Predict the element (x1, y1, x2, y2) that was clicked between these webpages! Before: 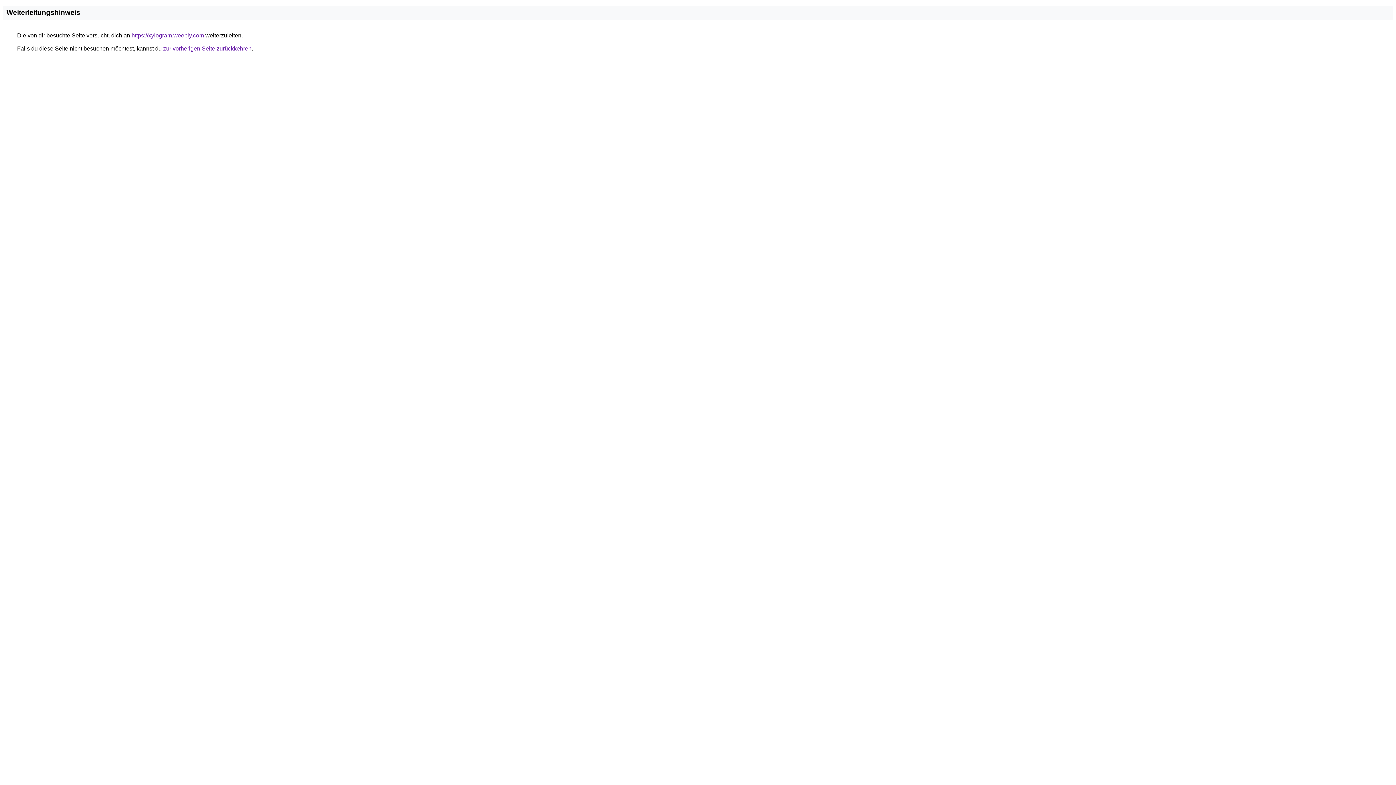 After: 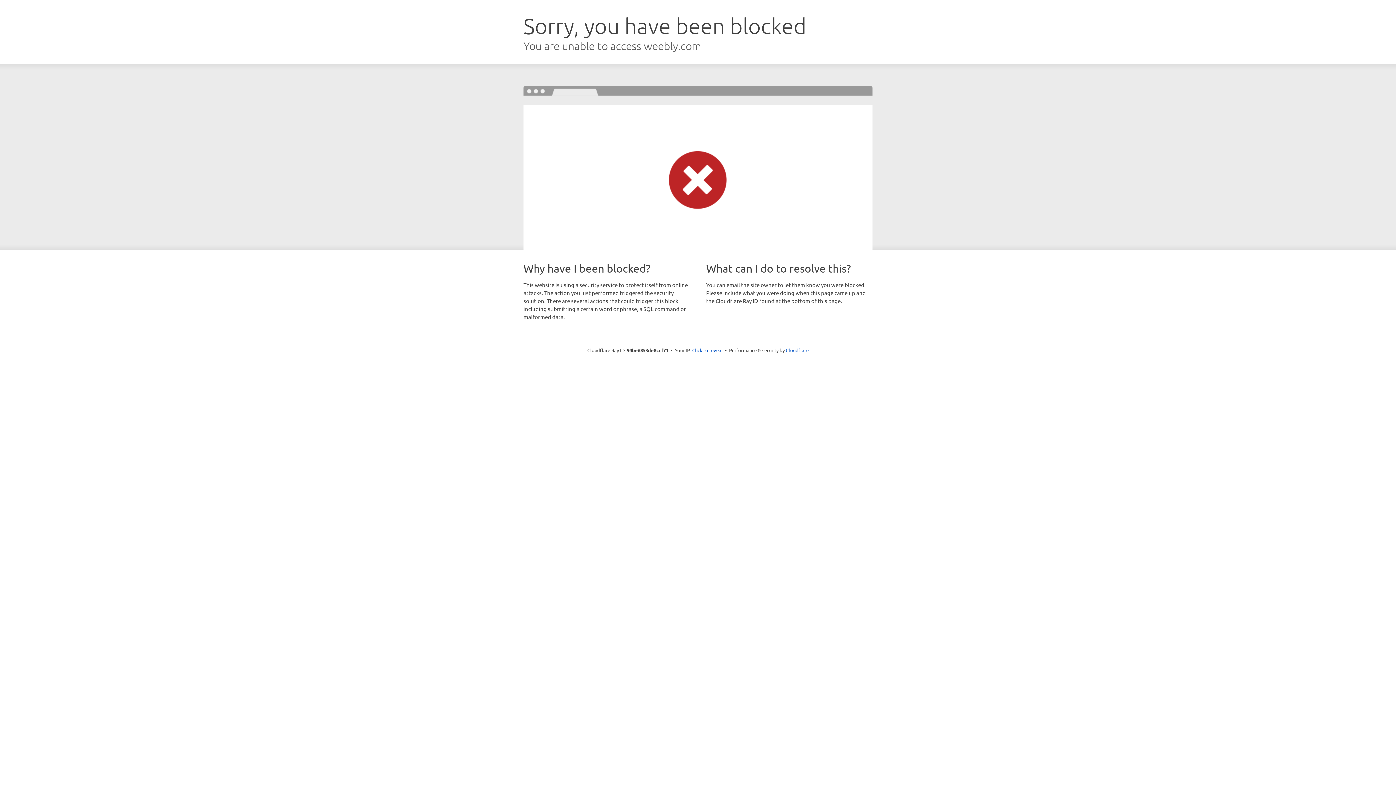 Action: bbox: (131, 32, 204, 38) label: https://xylogram.weebly.com